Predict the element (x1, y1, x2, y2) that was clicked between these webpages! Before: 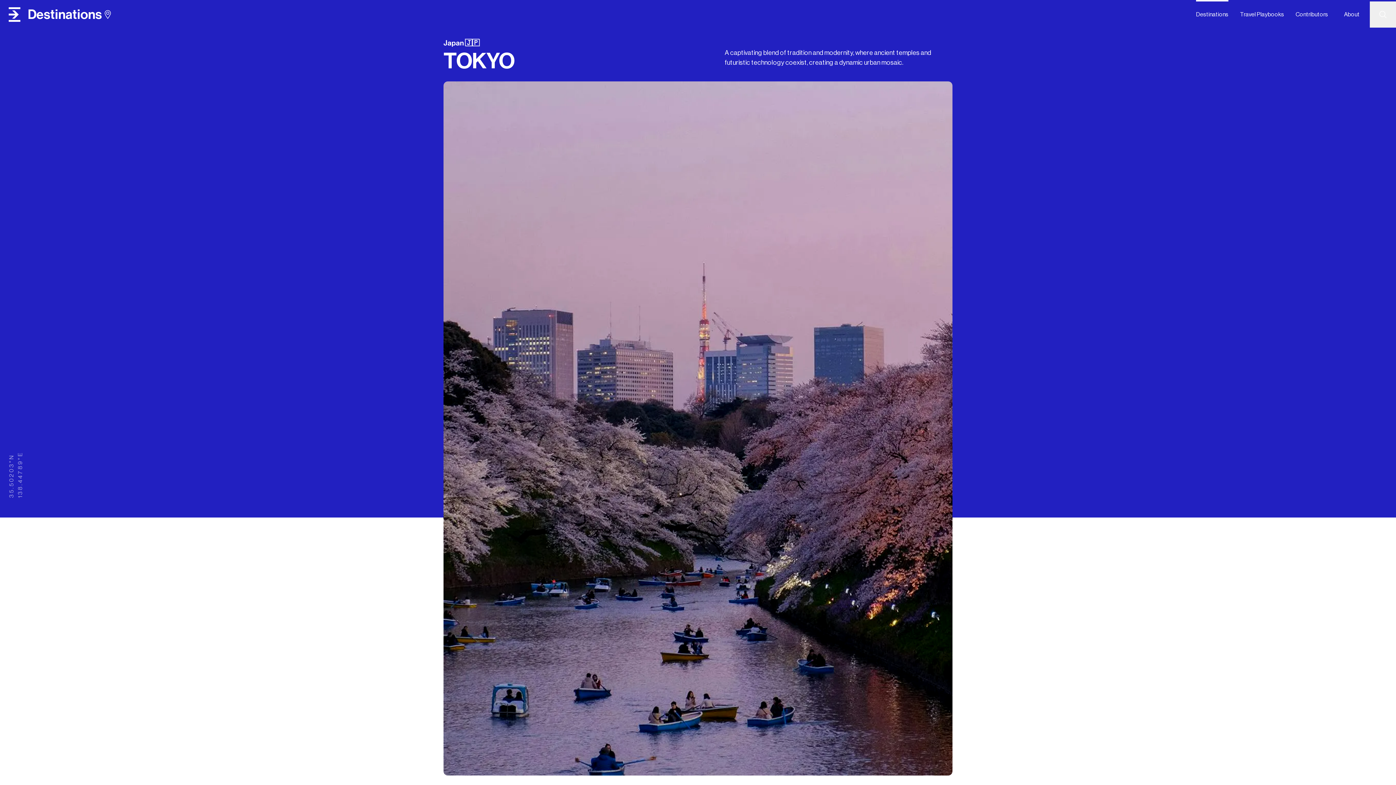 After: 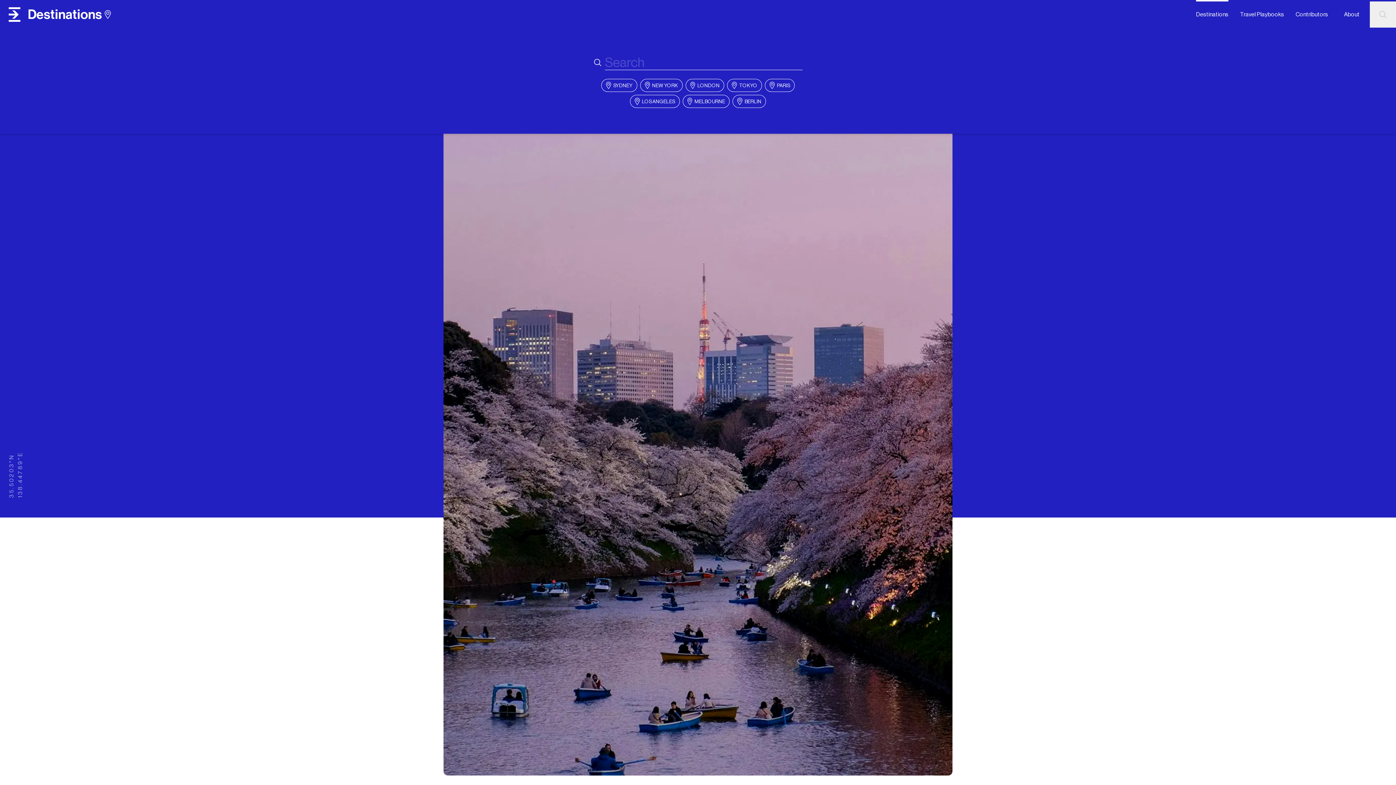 Action: bbox: (1370, 1, 1396, 27)